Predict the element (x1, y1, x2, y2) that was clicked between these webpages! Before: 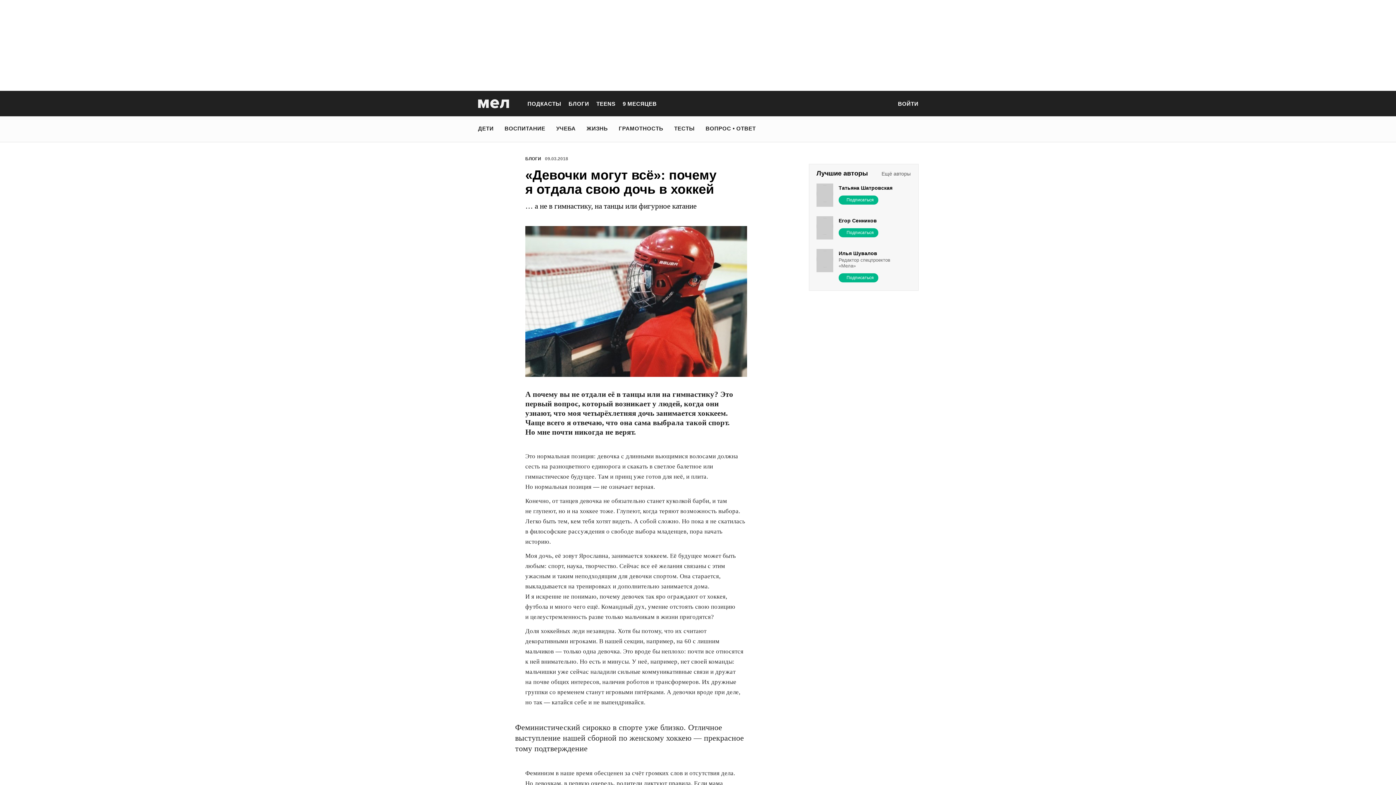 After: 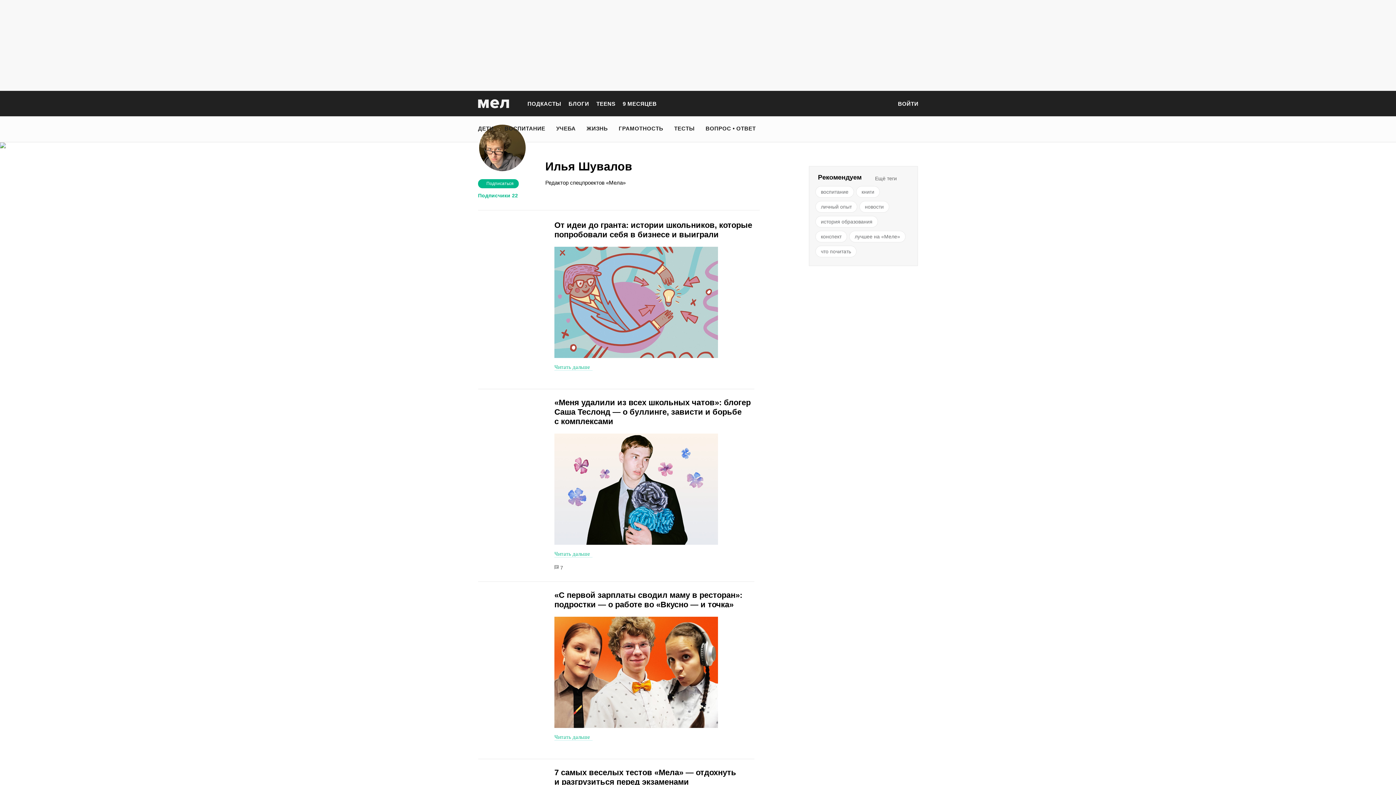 Action: label: Илья Шувалов bbox: (838, 250, 906, 256)